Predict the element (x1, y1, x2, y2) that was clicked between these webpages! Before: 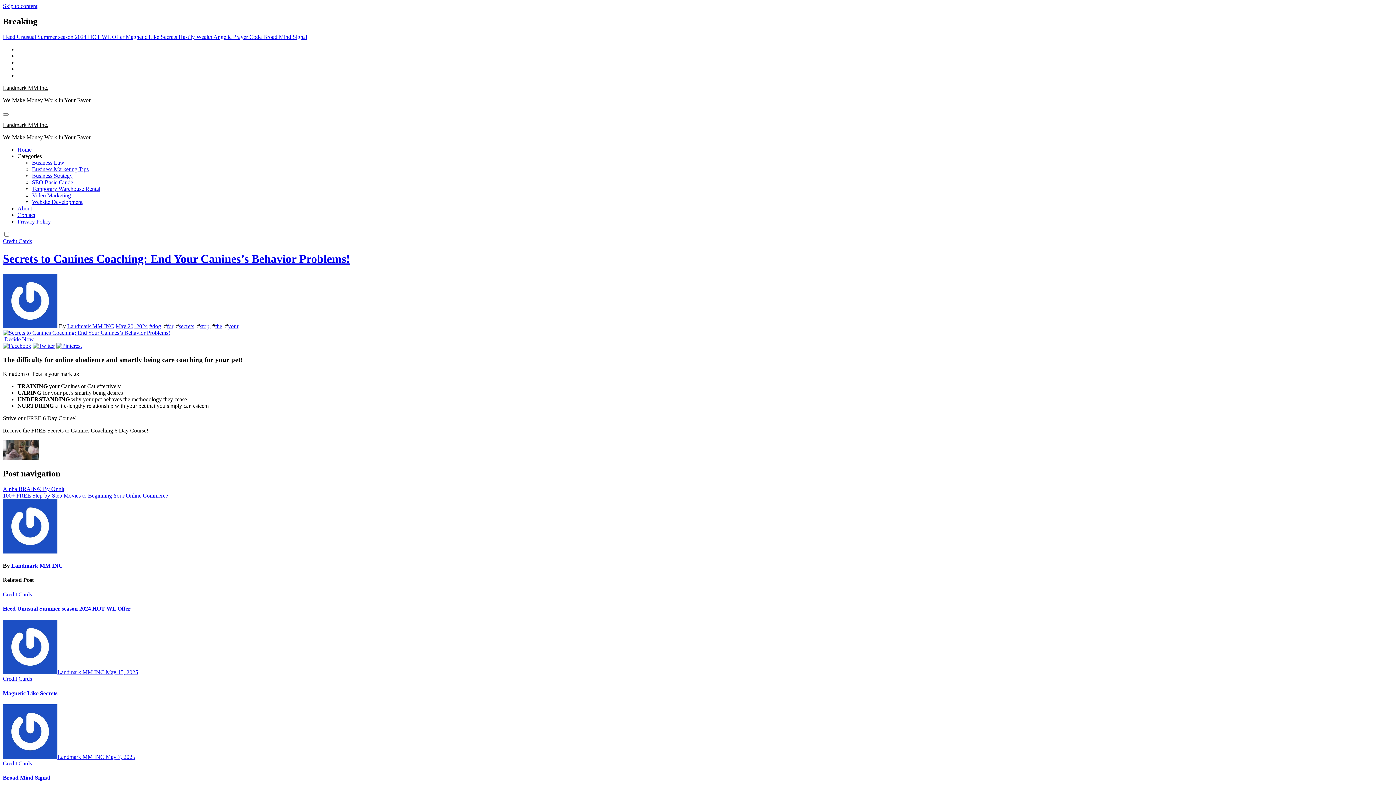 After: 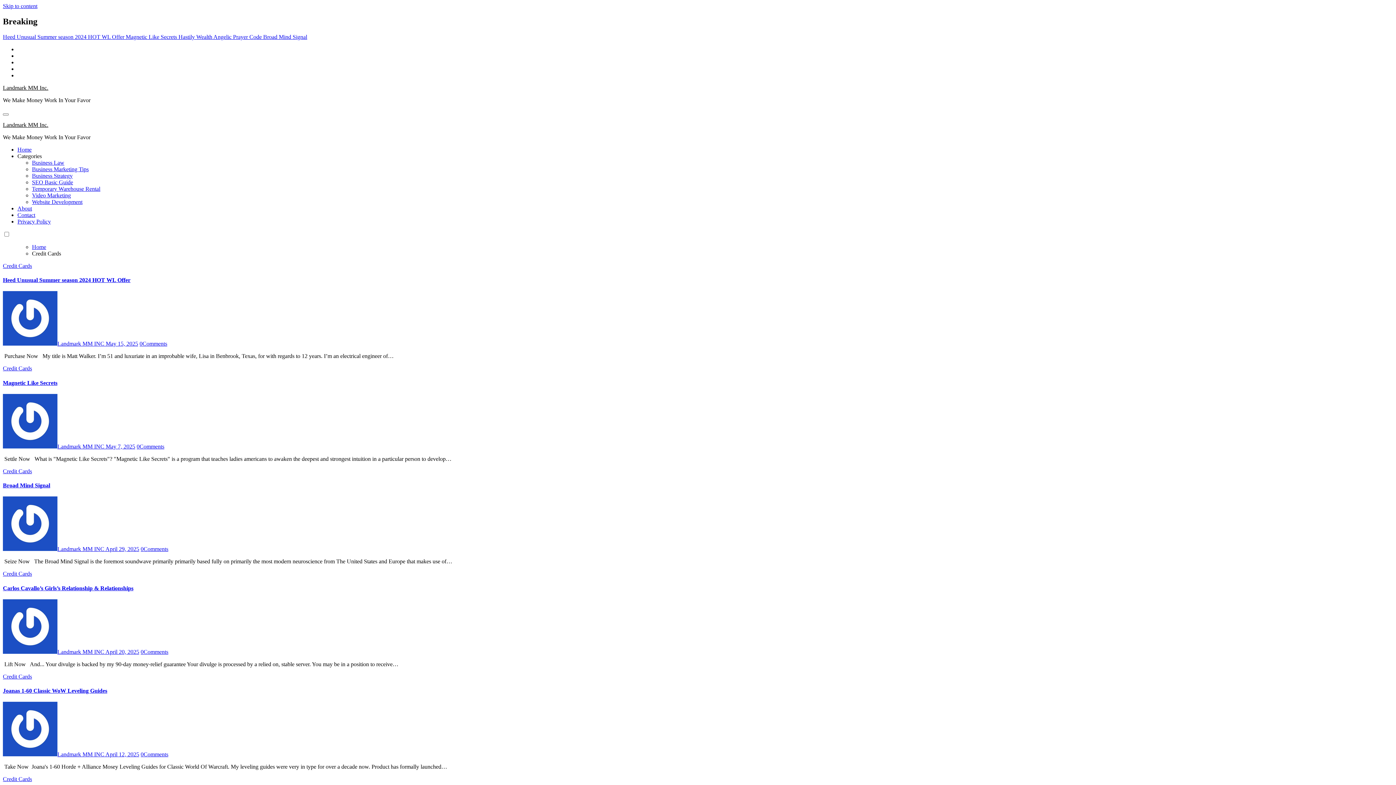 Action: label: Credit Cards bbox: (2, 591, 32, 597)